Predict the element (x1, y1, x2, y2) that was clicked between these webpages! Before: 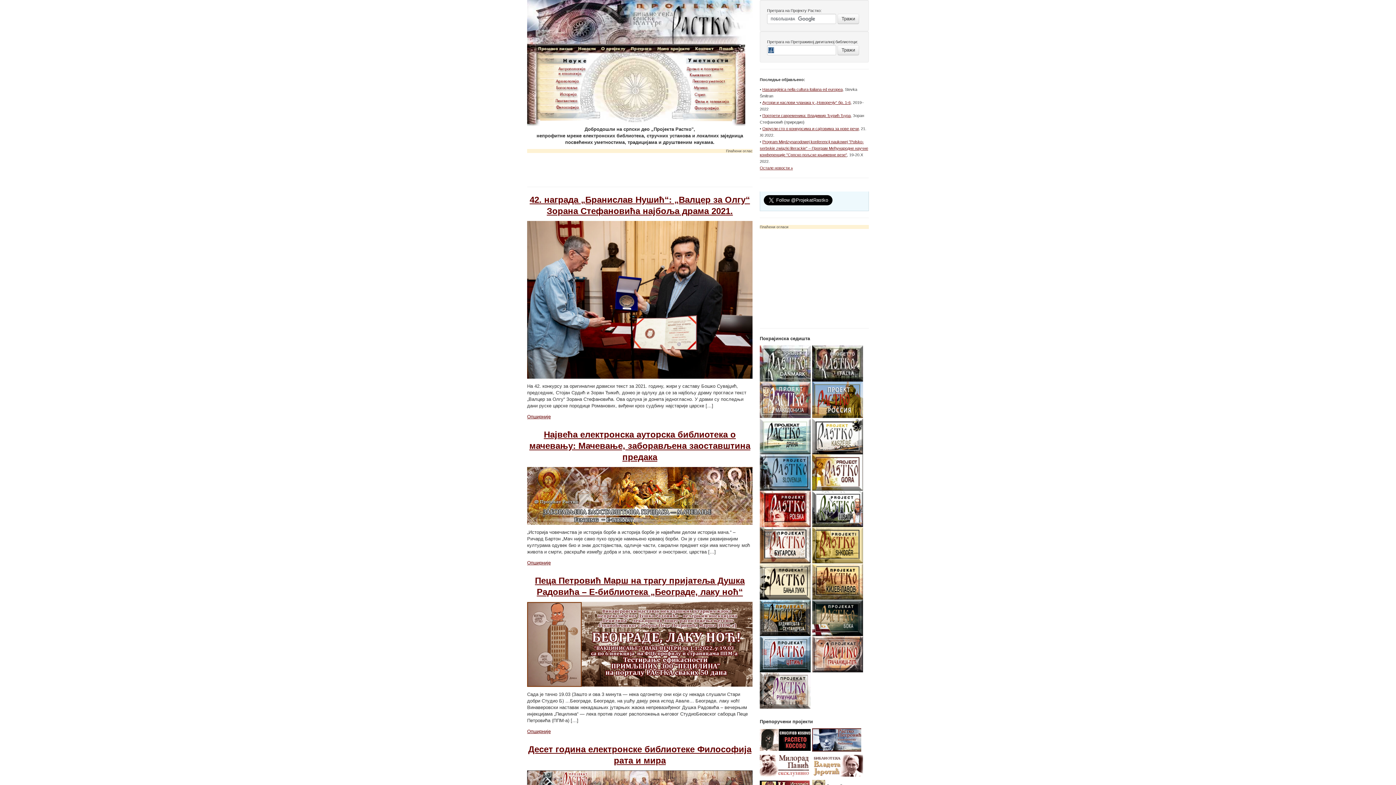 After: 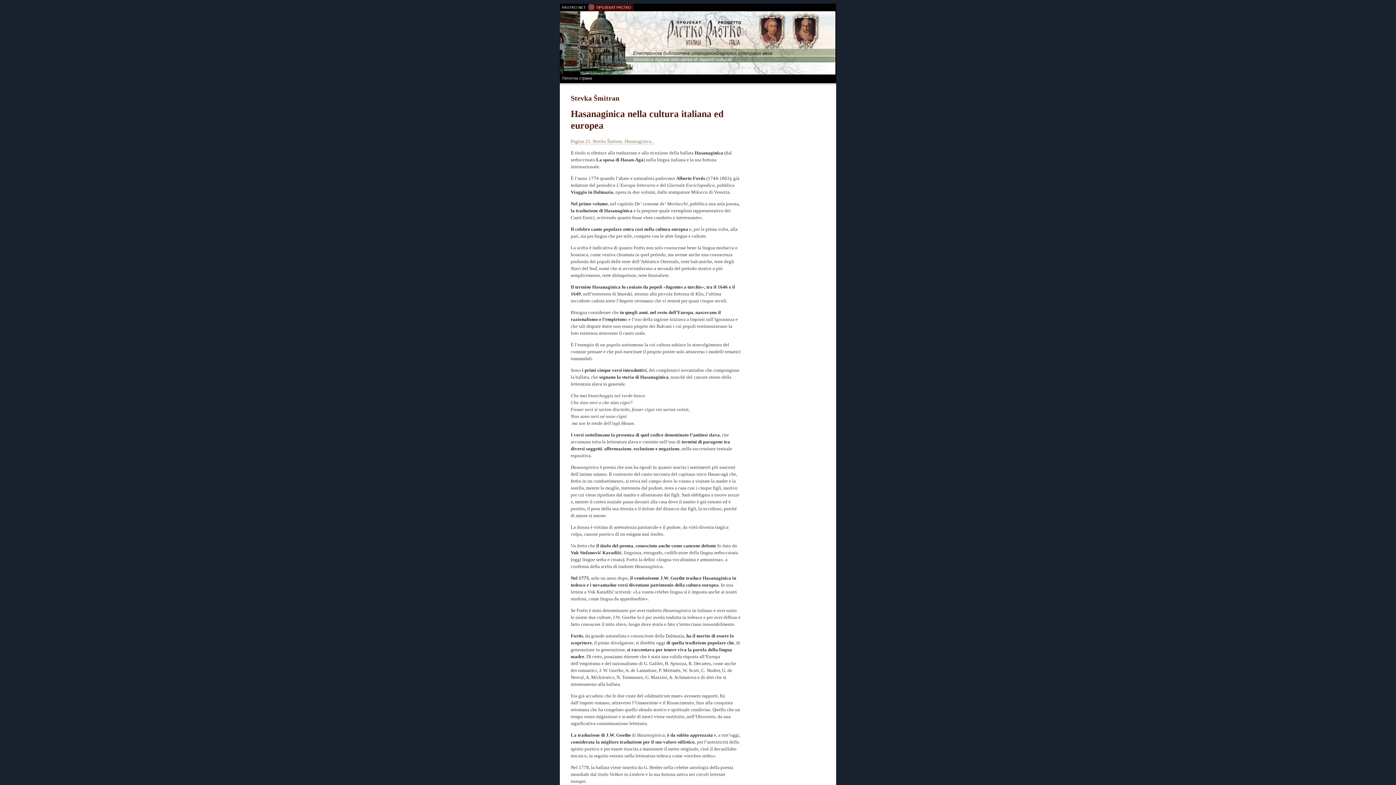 Action: bbox: (762, 87, 842, 91) label: Hasanaginica nella cultura italiana ed europea